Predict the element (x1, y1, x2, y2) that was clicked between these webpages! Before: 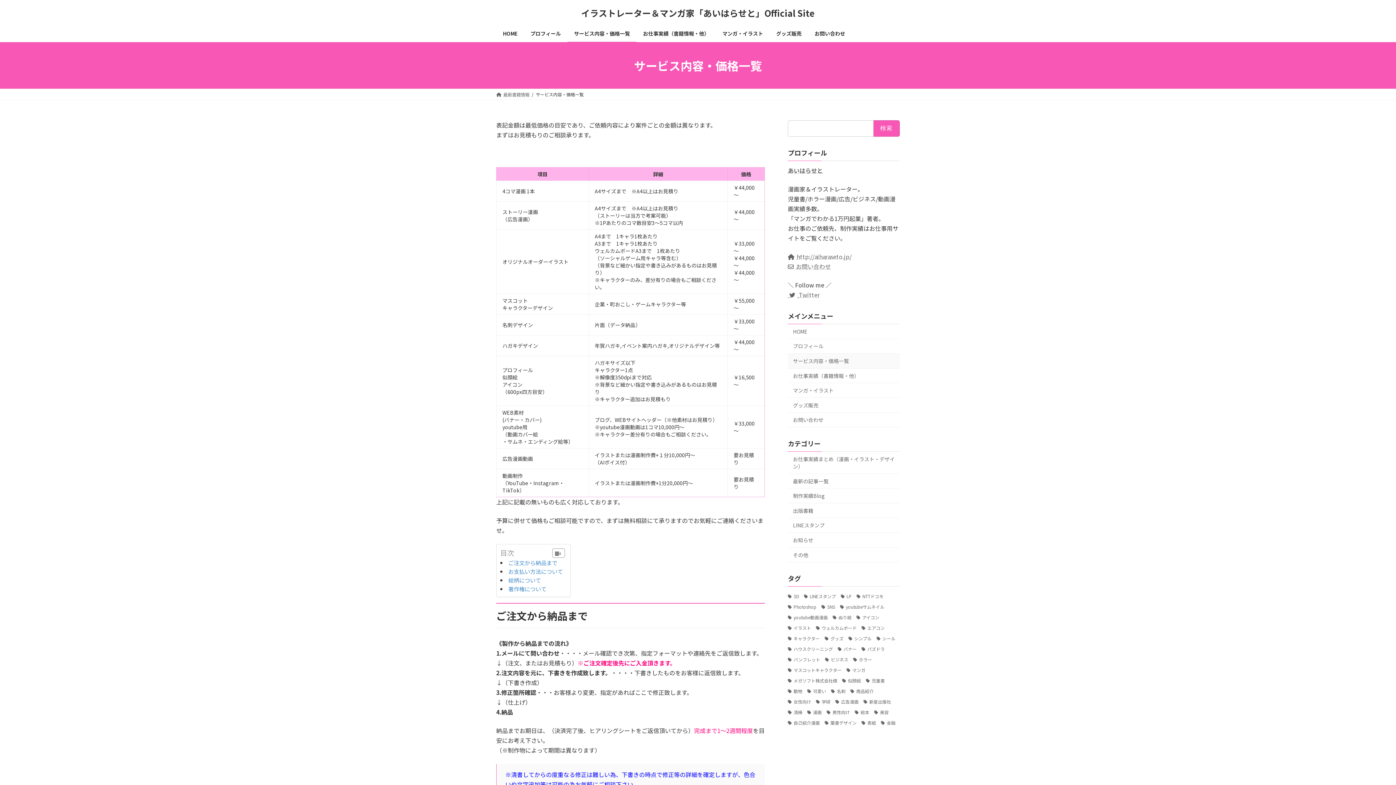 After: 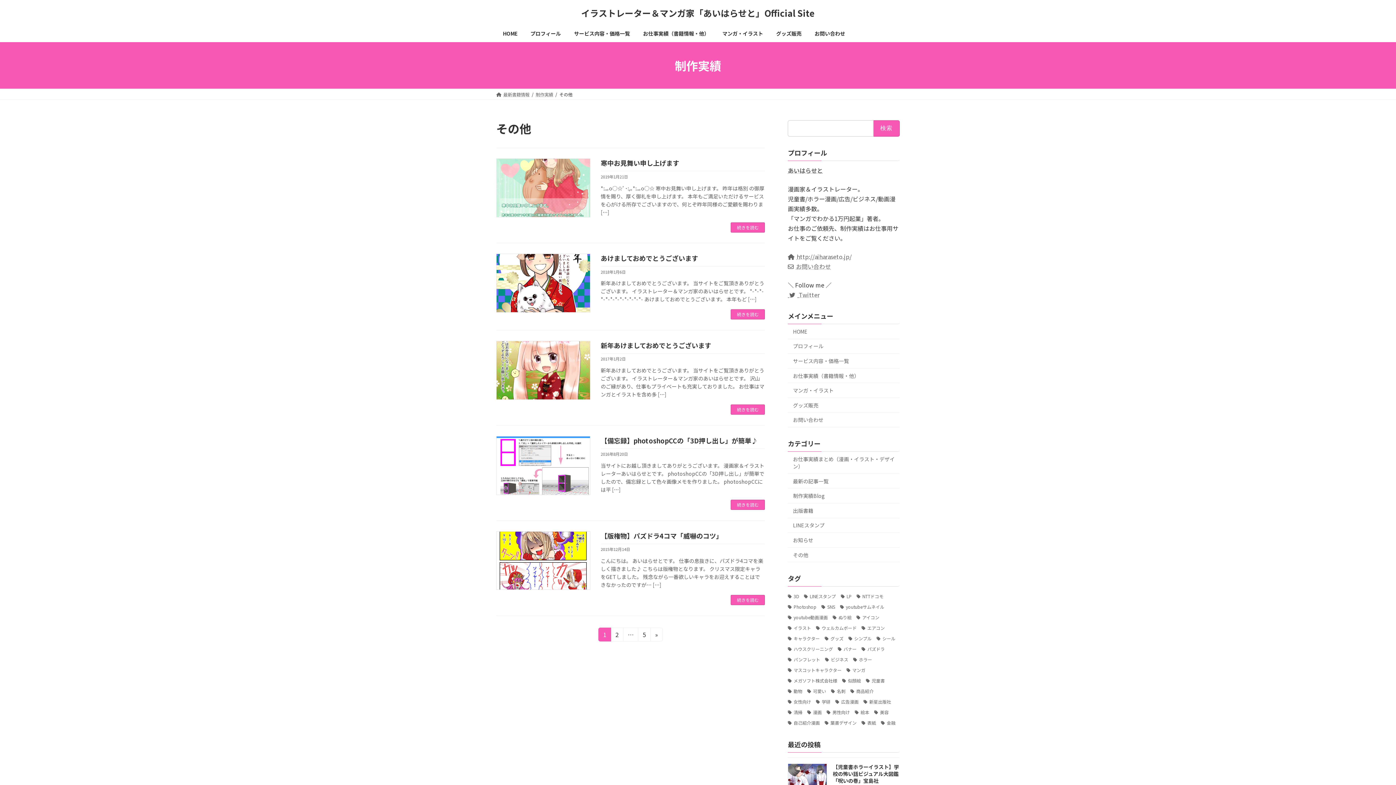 Action: bbox: (788, 547, 900, 562) label: その他